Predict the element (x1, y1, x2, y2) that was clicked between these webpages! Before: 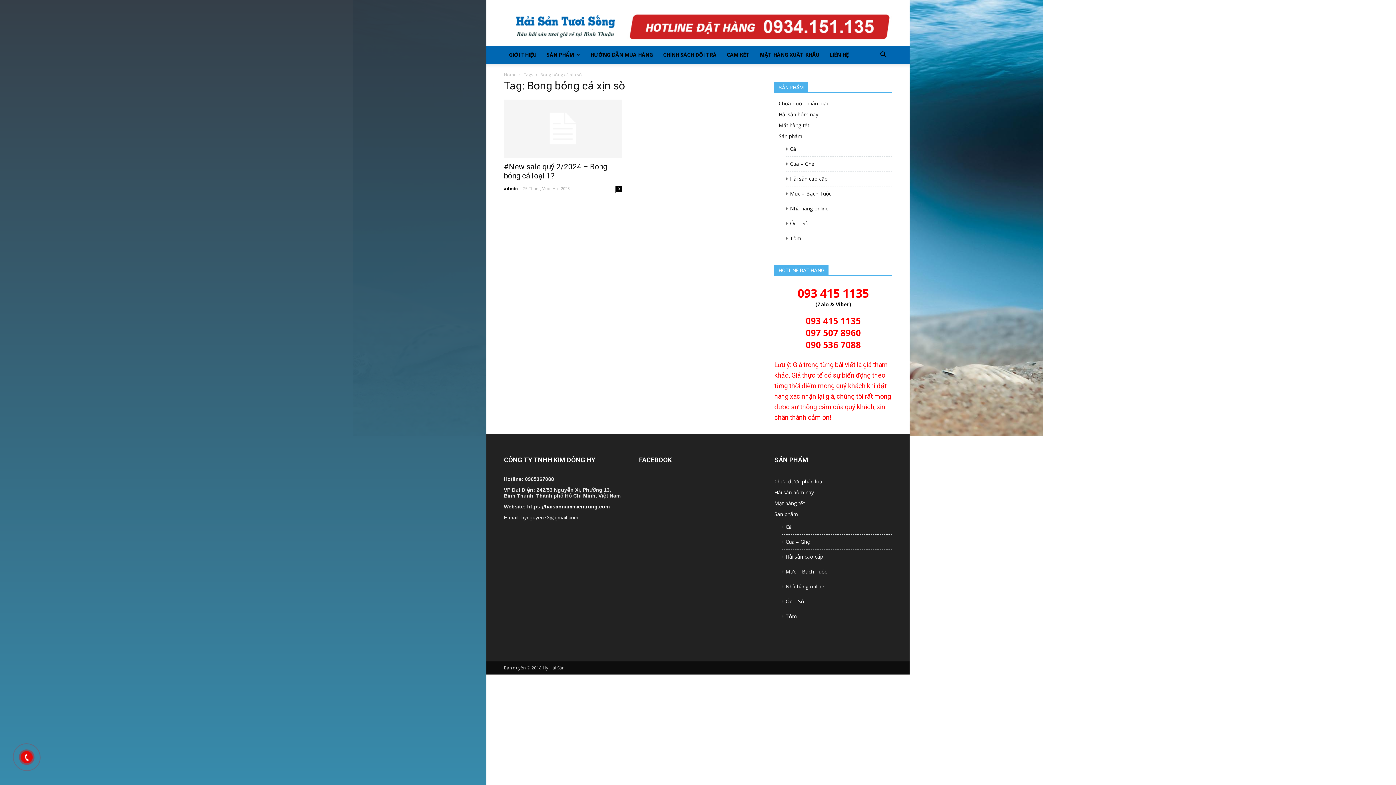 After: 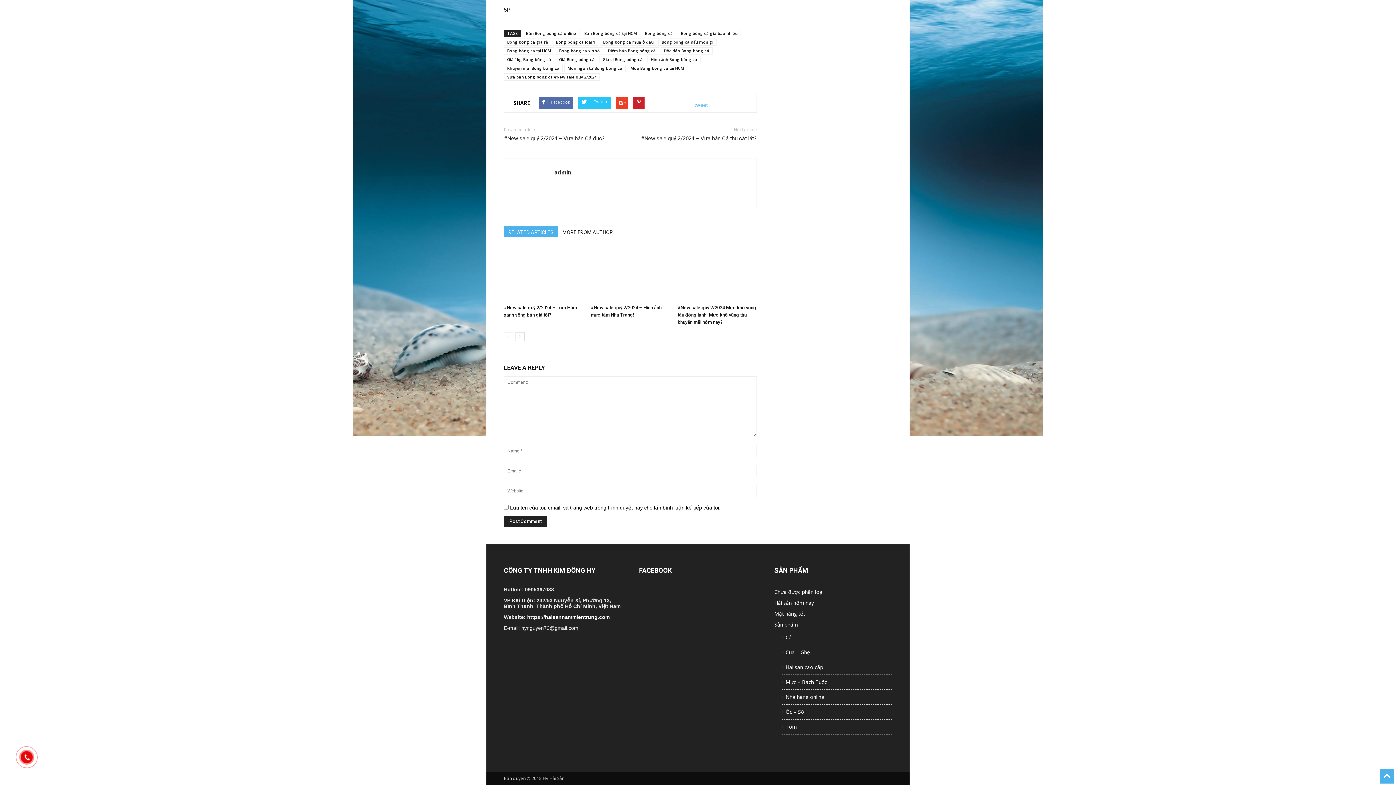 Action: label: 0 bbox: (615, 185, 621, 192)